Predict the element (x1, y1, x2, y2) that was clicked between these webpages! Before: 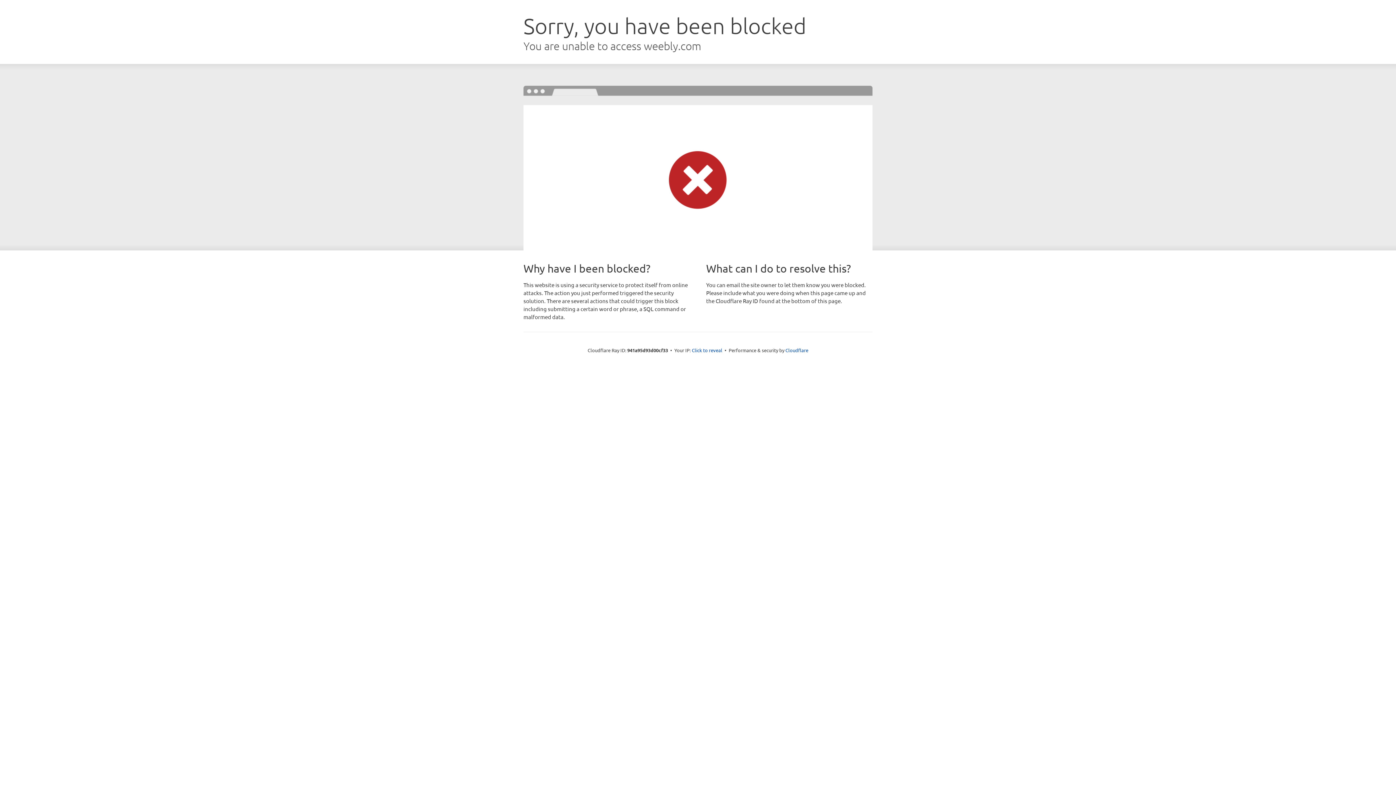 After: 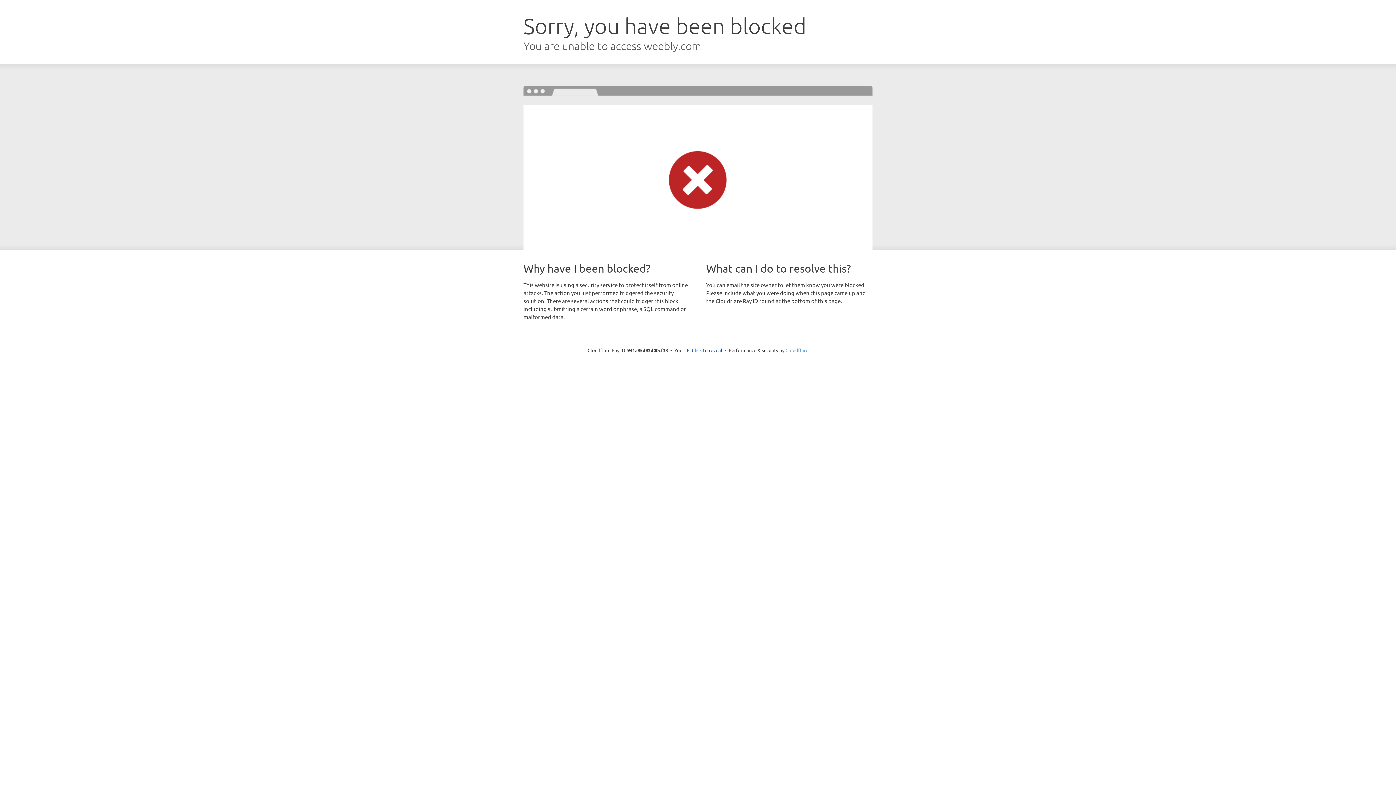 Action: bbox: (785, 347, 808, 353) label: Cloudflare